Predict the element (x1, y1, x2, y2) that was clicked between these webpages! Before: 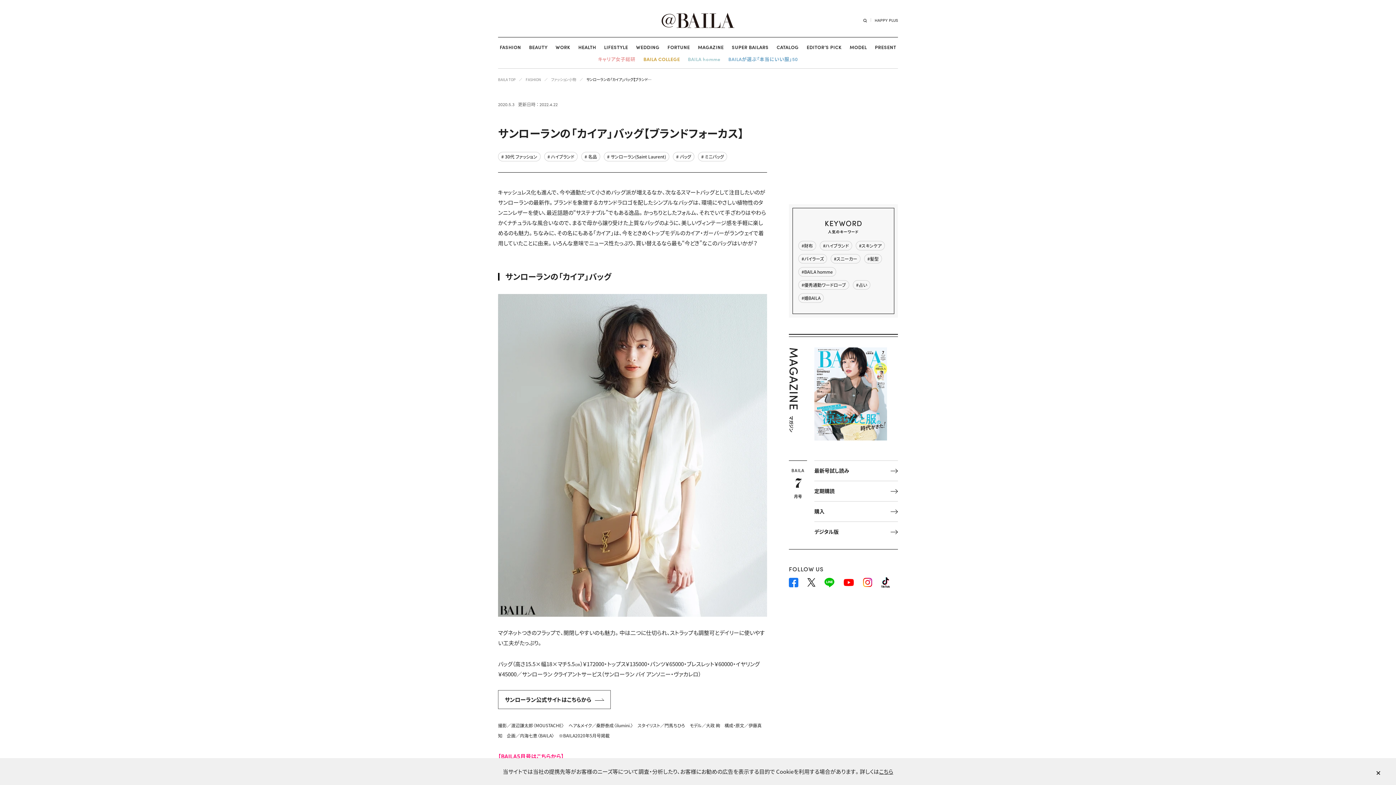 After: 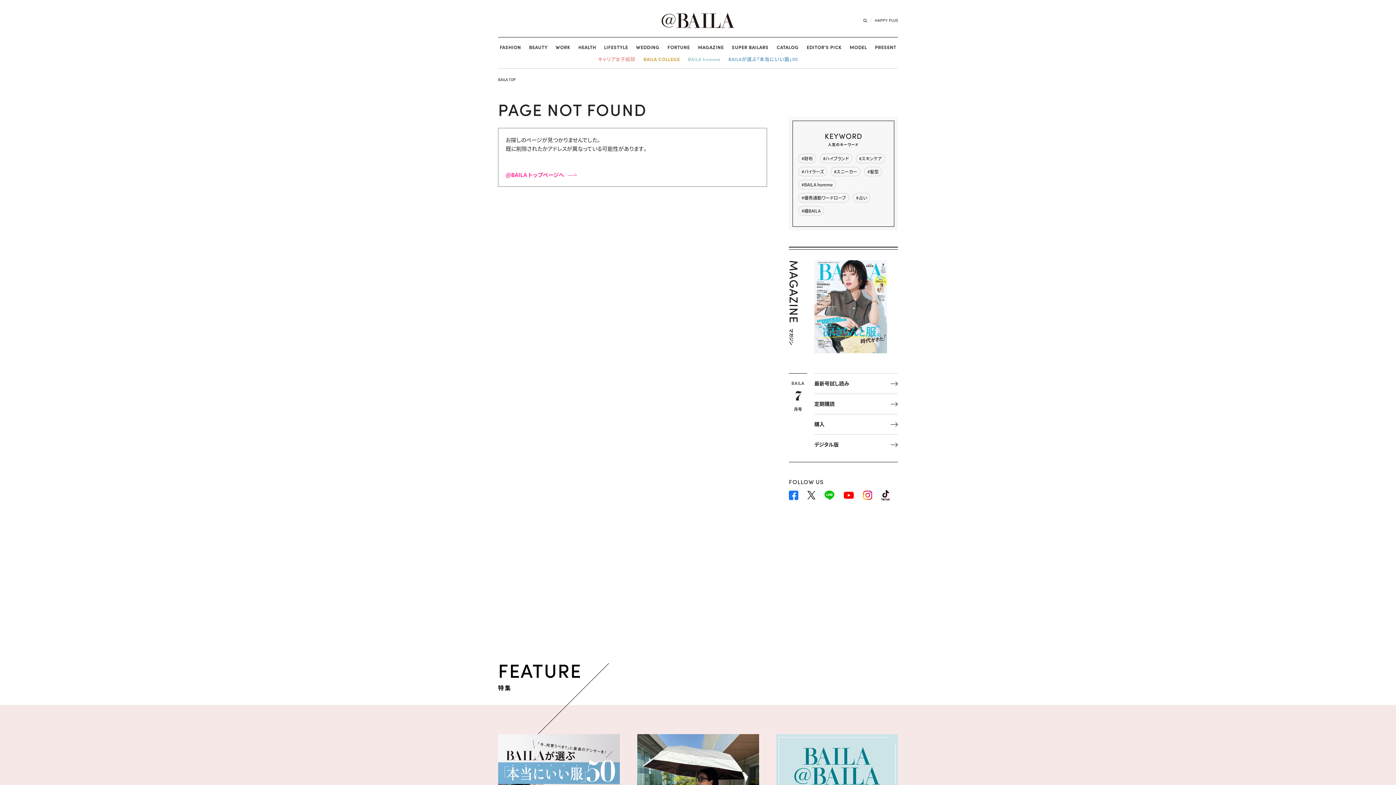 Action: label: #BAILA homme bbox: (801, 268, 833, 275)